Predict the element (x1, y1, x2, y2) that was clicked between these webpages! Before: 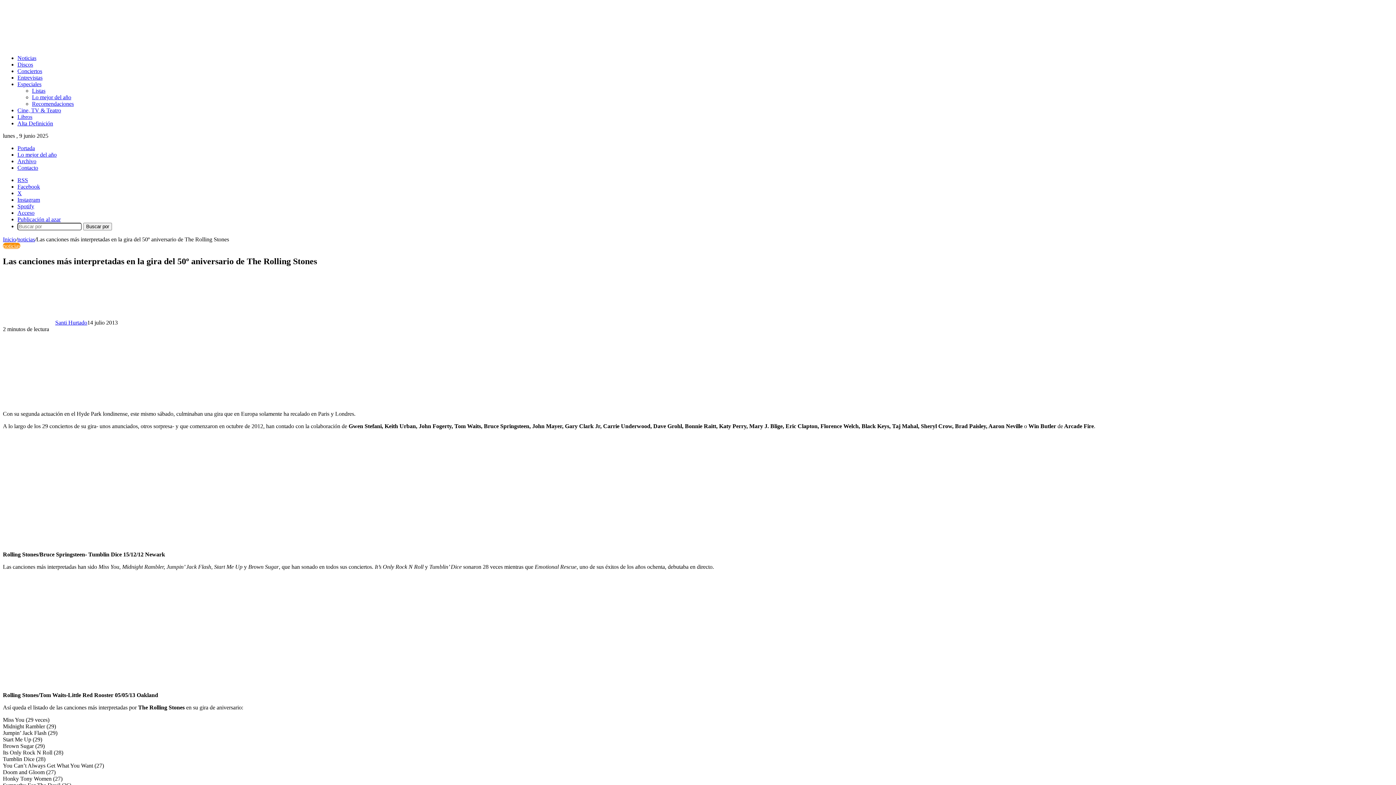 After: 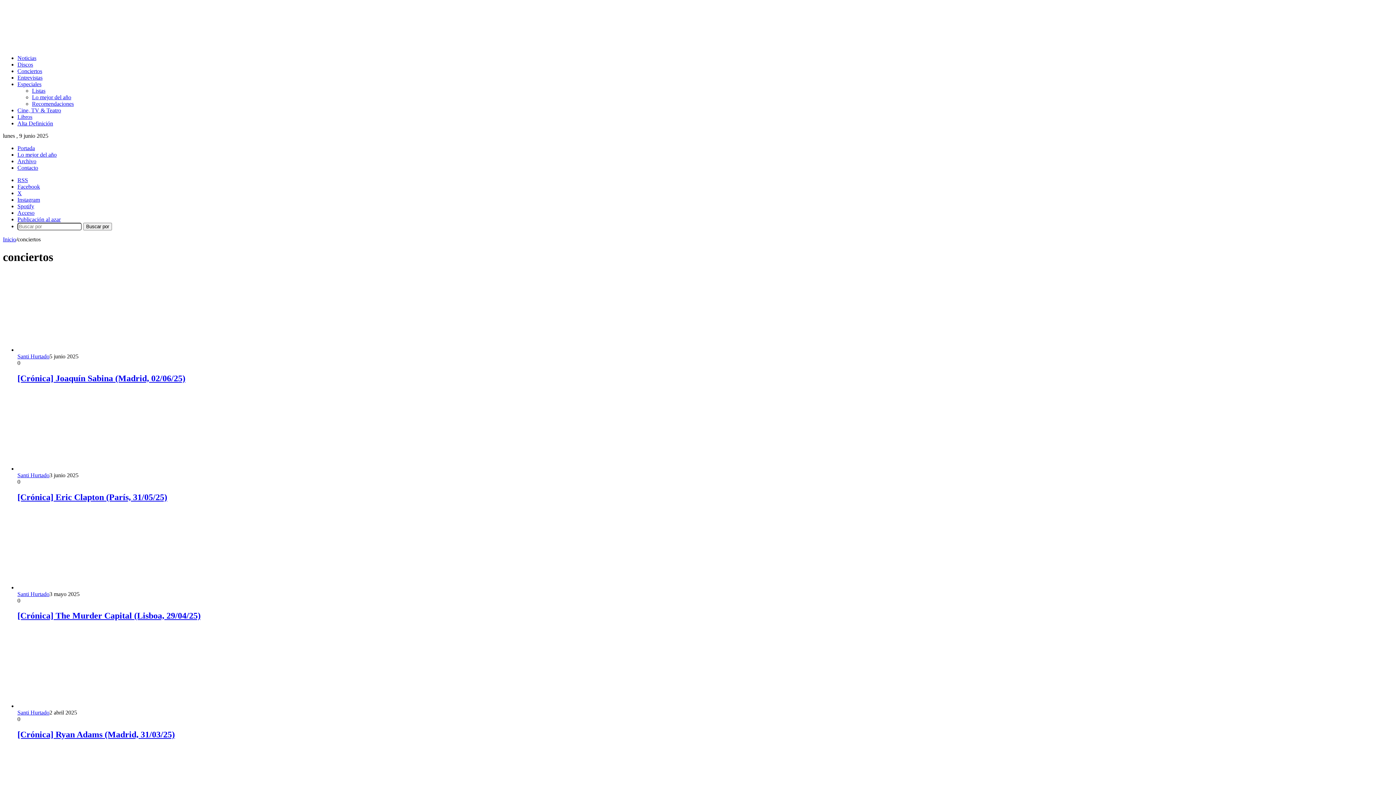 Action: label: Conciertos bbox: (17, 68, 42, 74)